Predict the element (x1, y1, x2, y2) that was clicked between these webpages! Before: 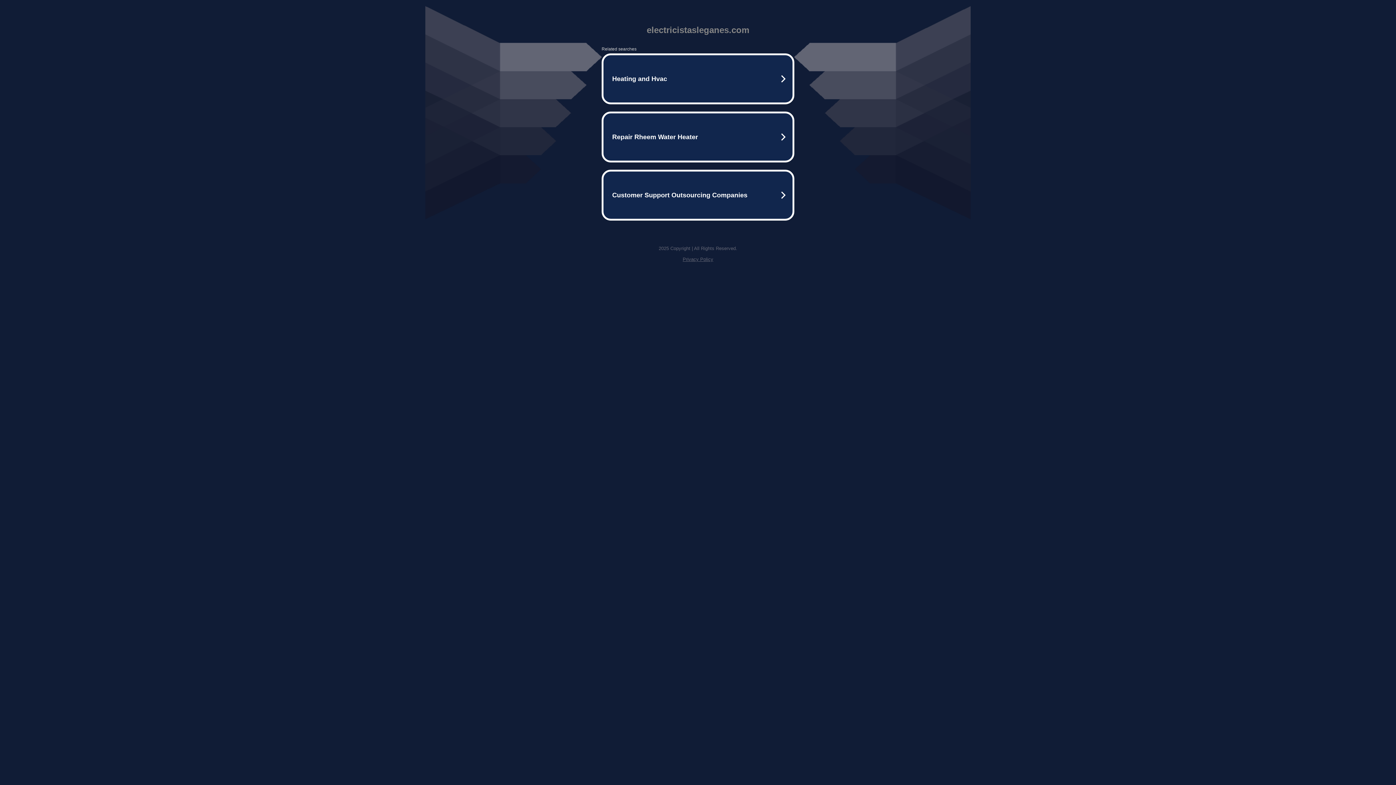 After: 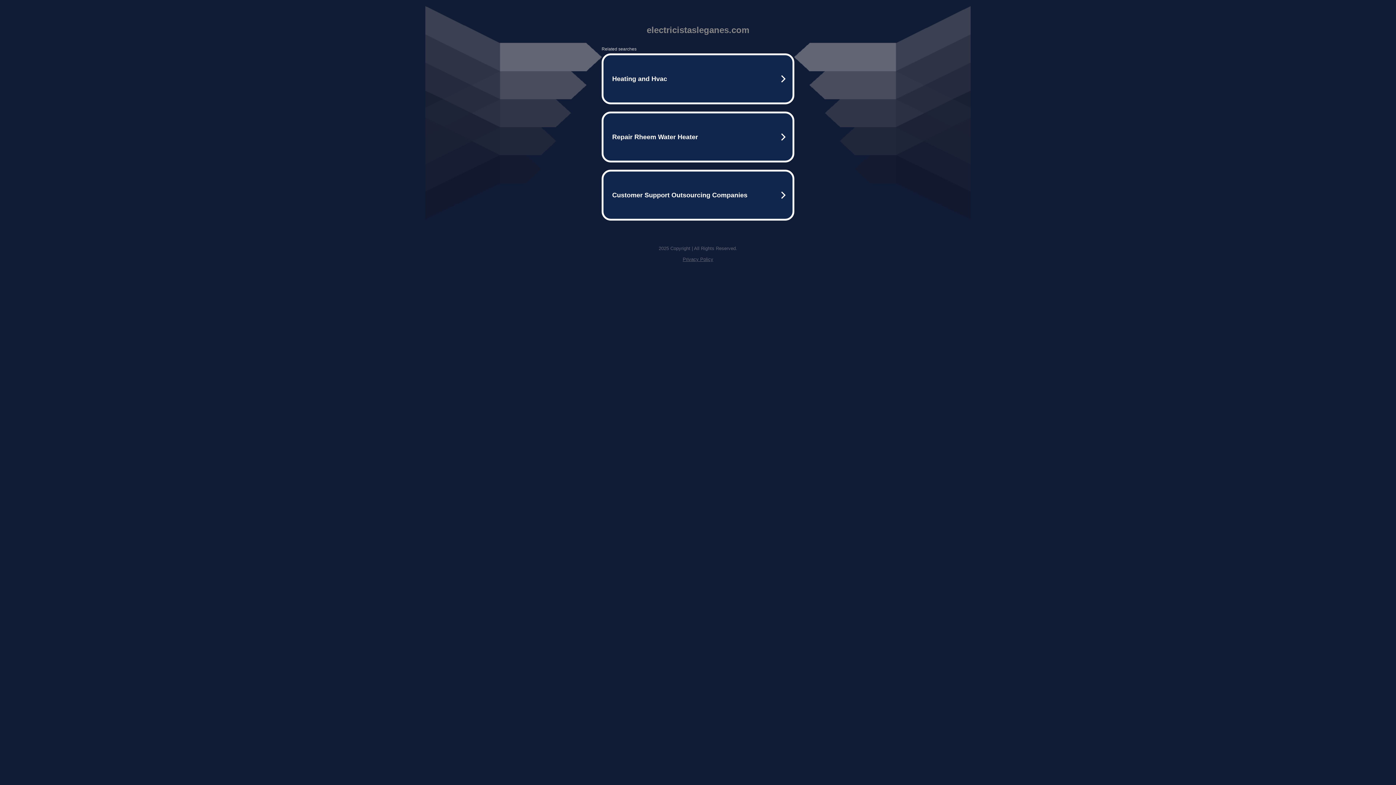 Action: label: Privacy Policy bbox: (682, 256, 713, 262)